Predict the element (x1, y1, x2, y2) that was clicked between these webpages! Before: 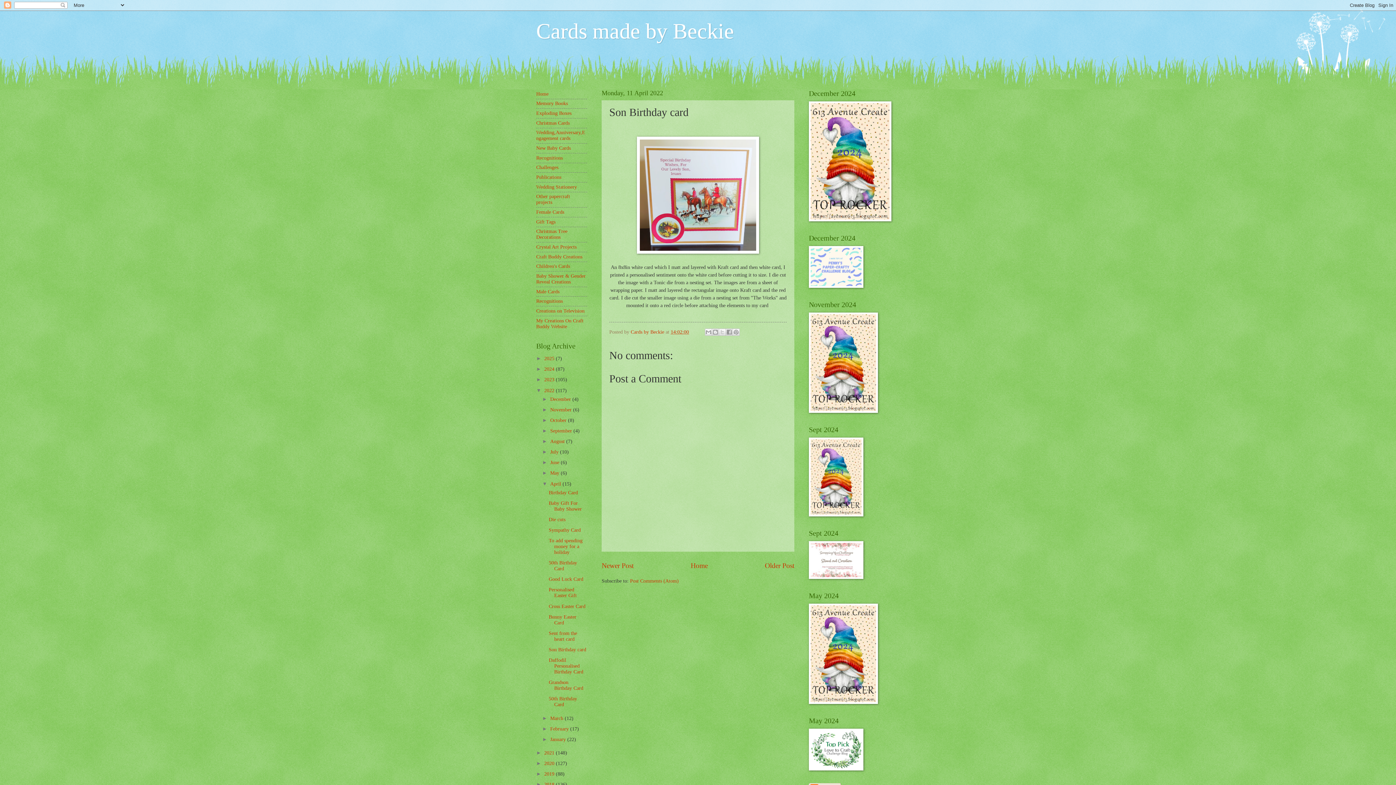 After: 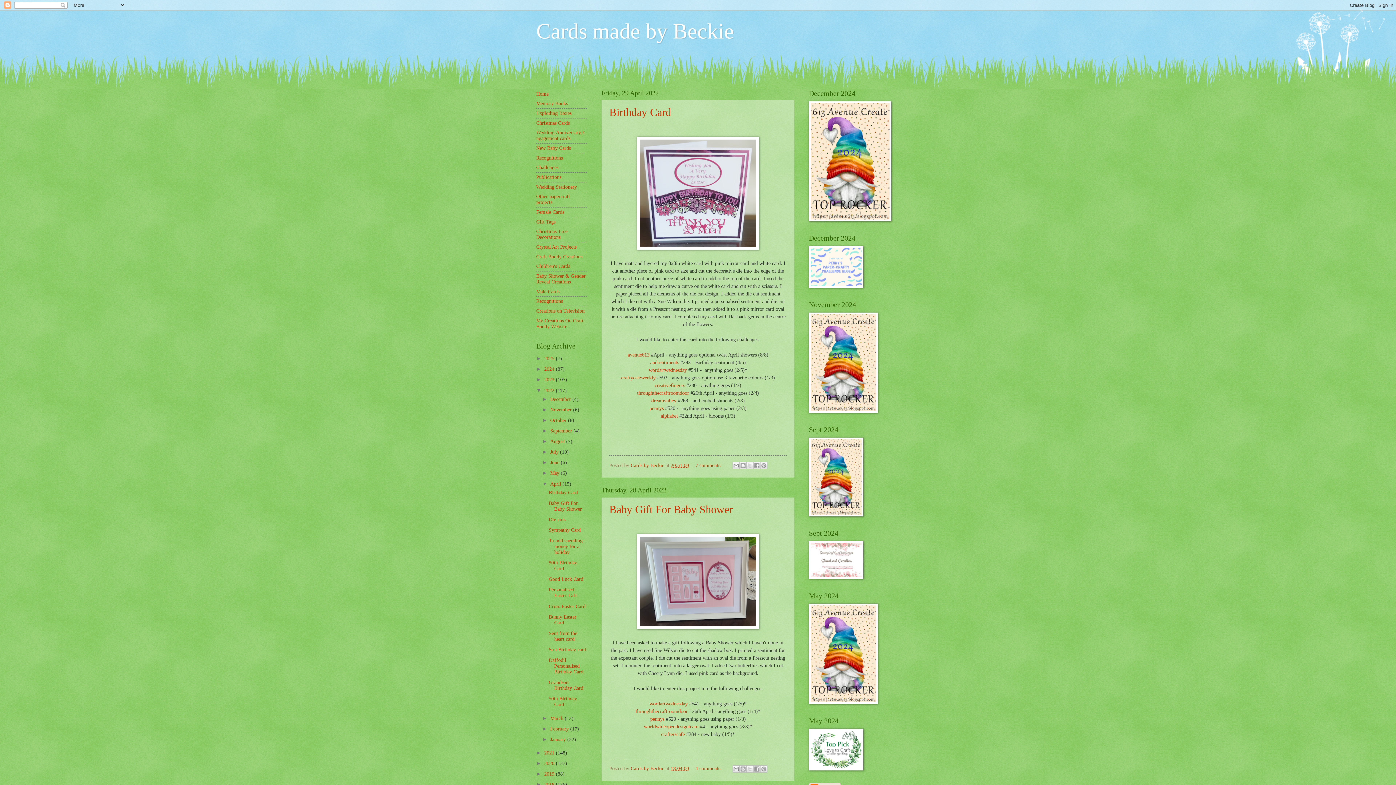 Action: label: April  bbox: (550, 481, 562, 486)